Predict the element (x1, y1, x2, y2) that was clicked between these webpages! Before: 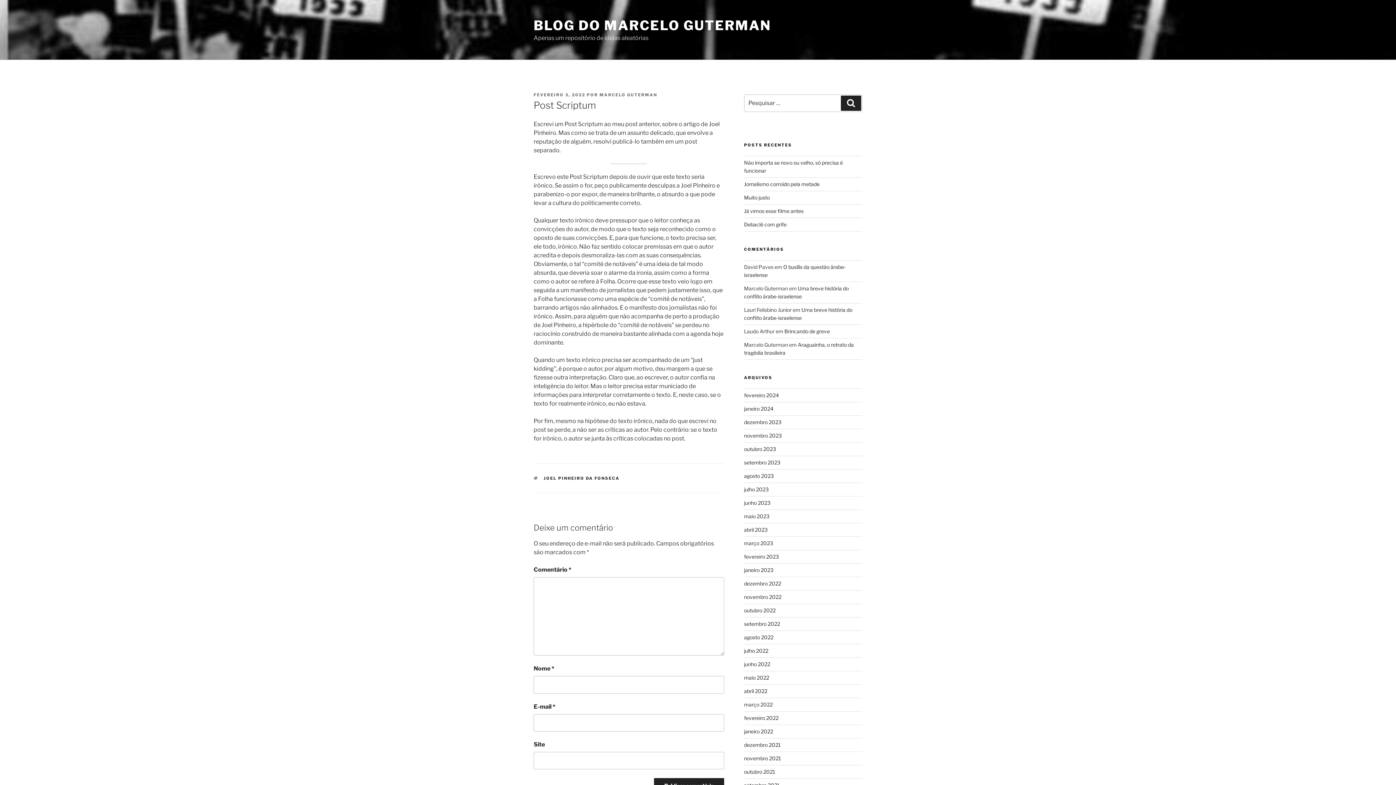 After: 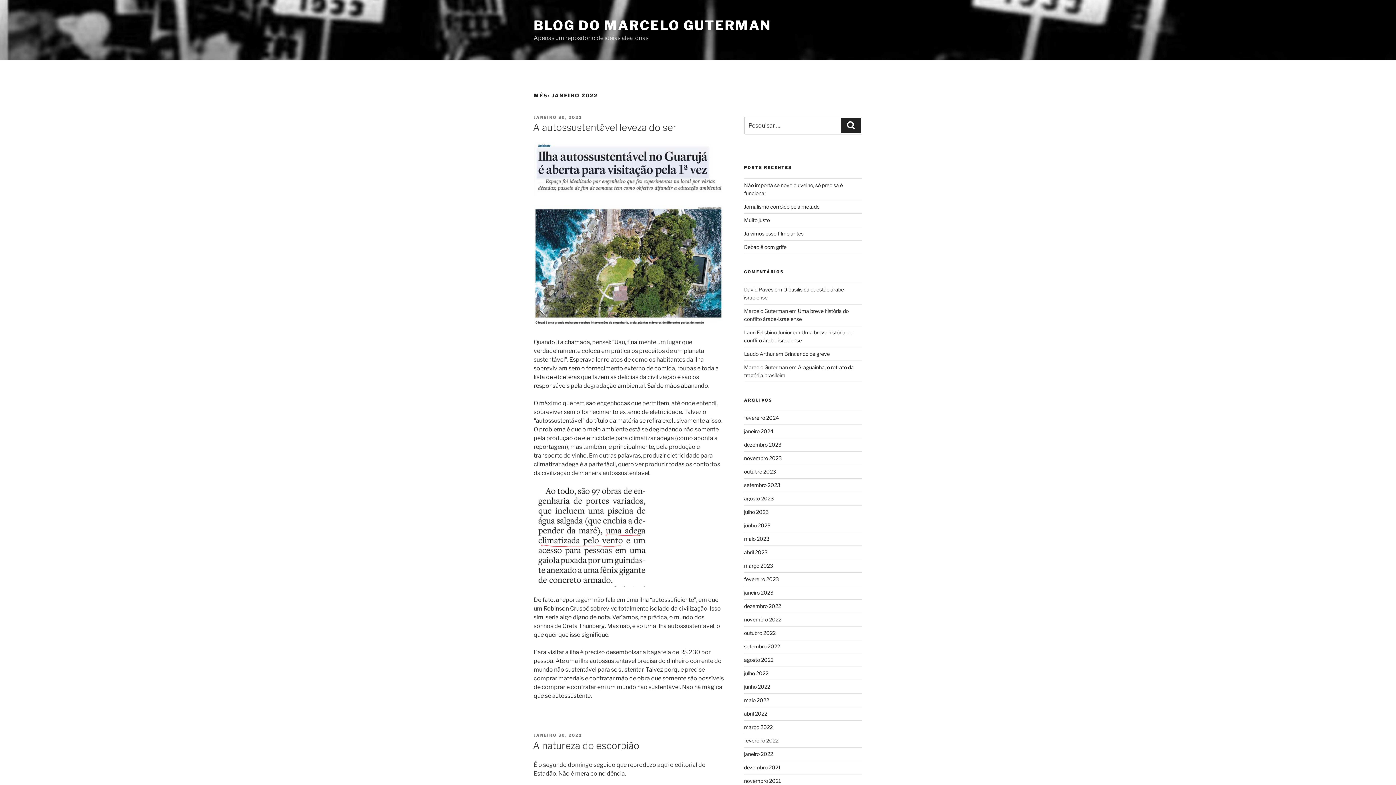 Action: label: janeiro 2022 bbox: (744, 728, 773, 735)